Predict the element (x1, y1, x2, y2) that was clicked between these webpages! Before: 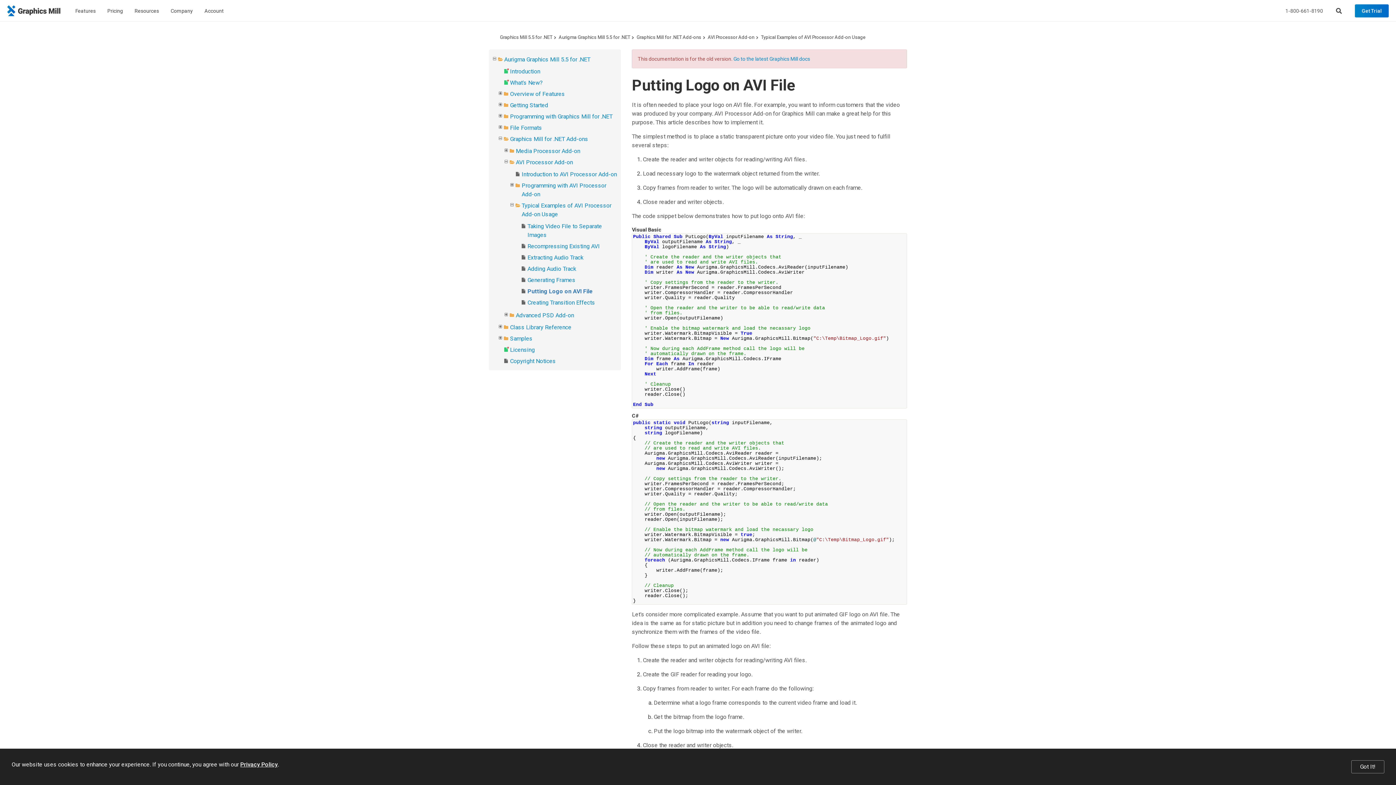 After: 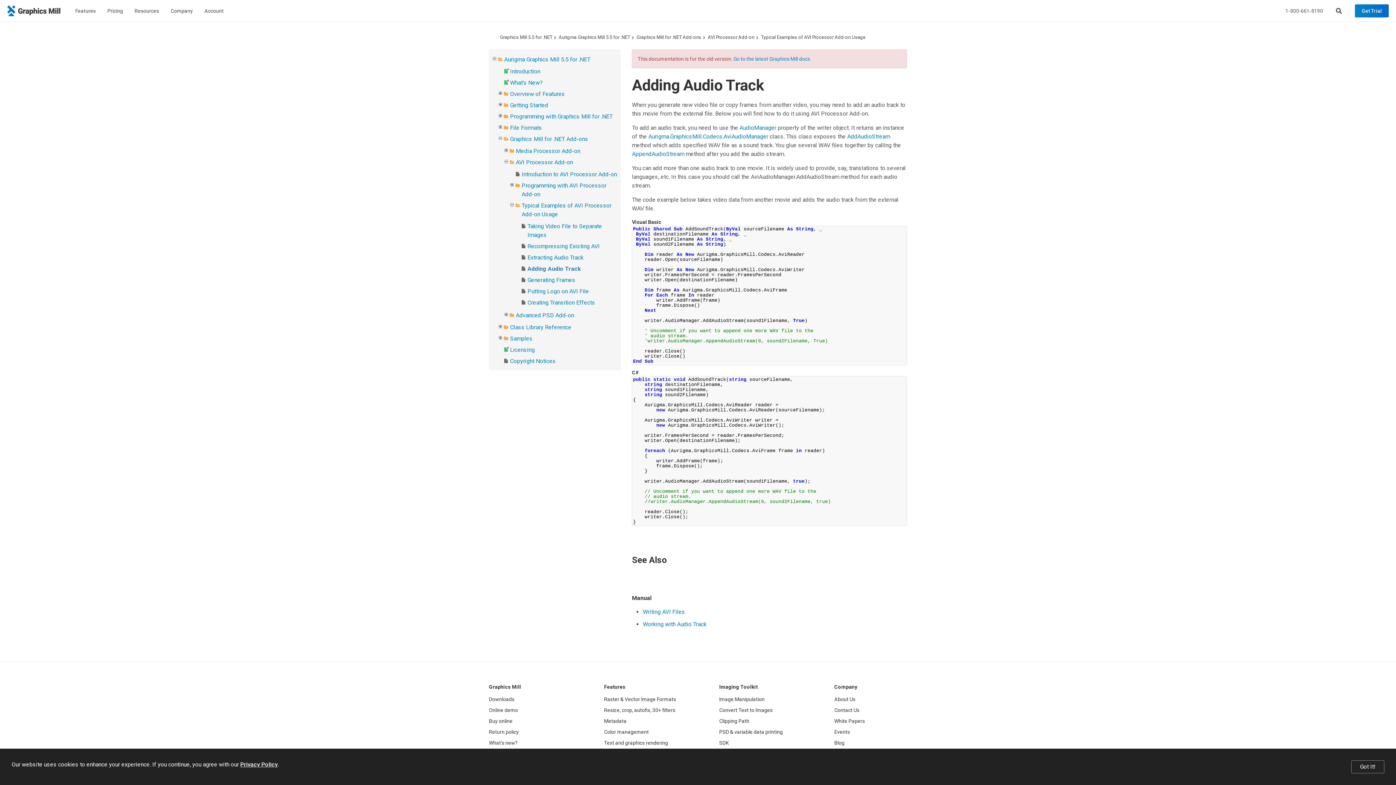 Action: label: Adding Audio Track bbox: (527, 265, 576, 272)